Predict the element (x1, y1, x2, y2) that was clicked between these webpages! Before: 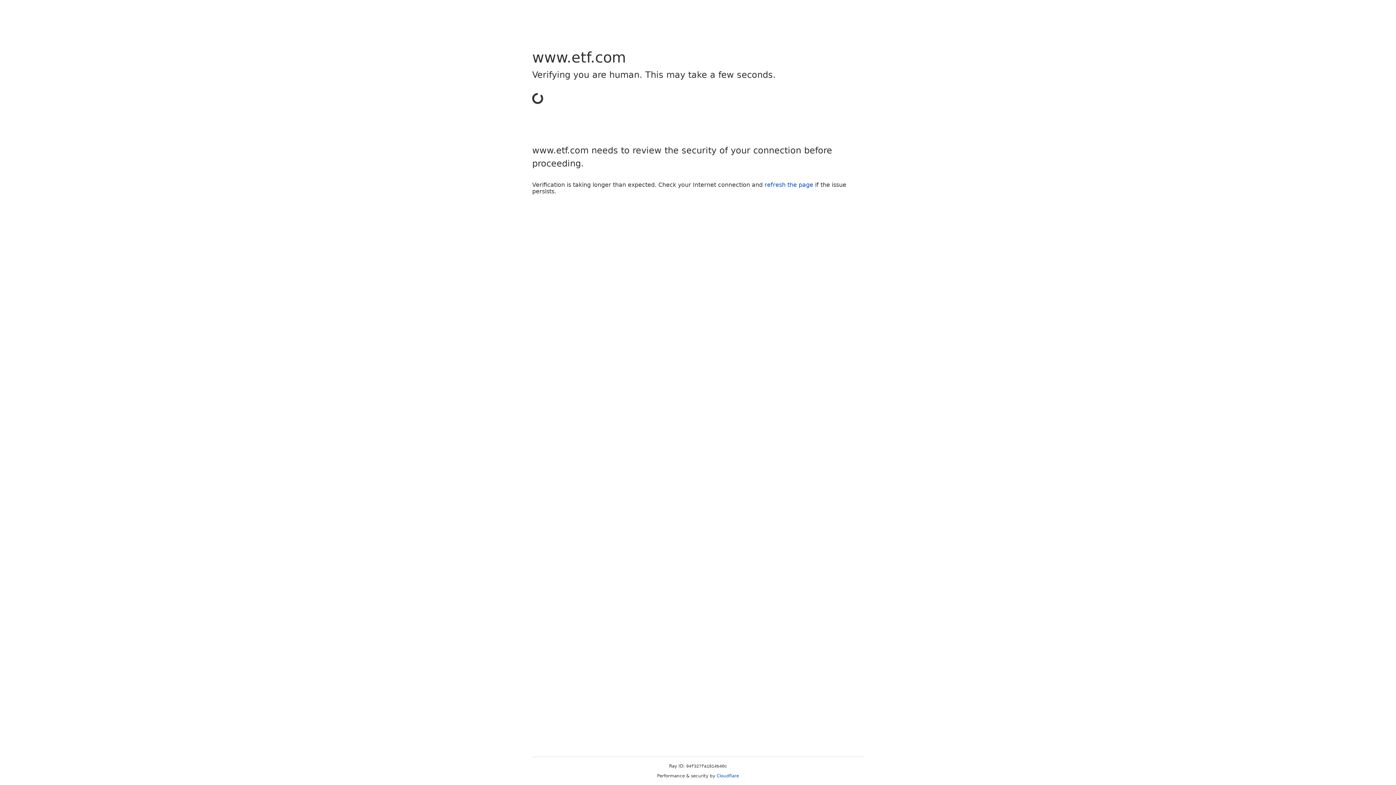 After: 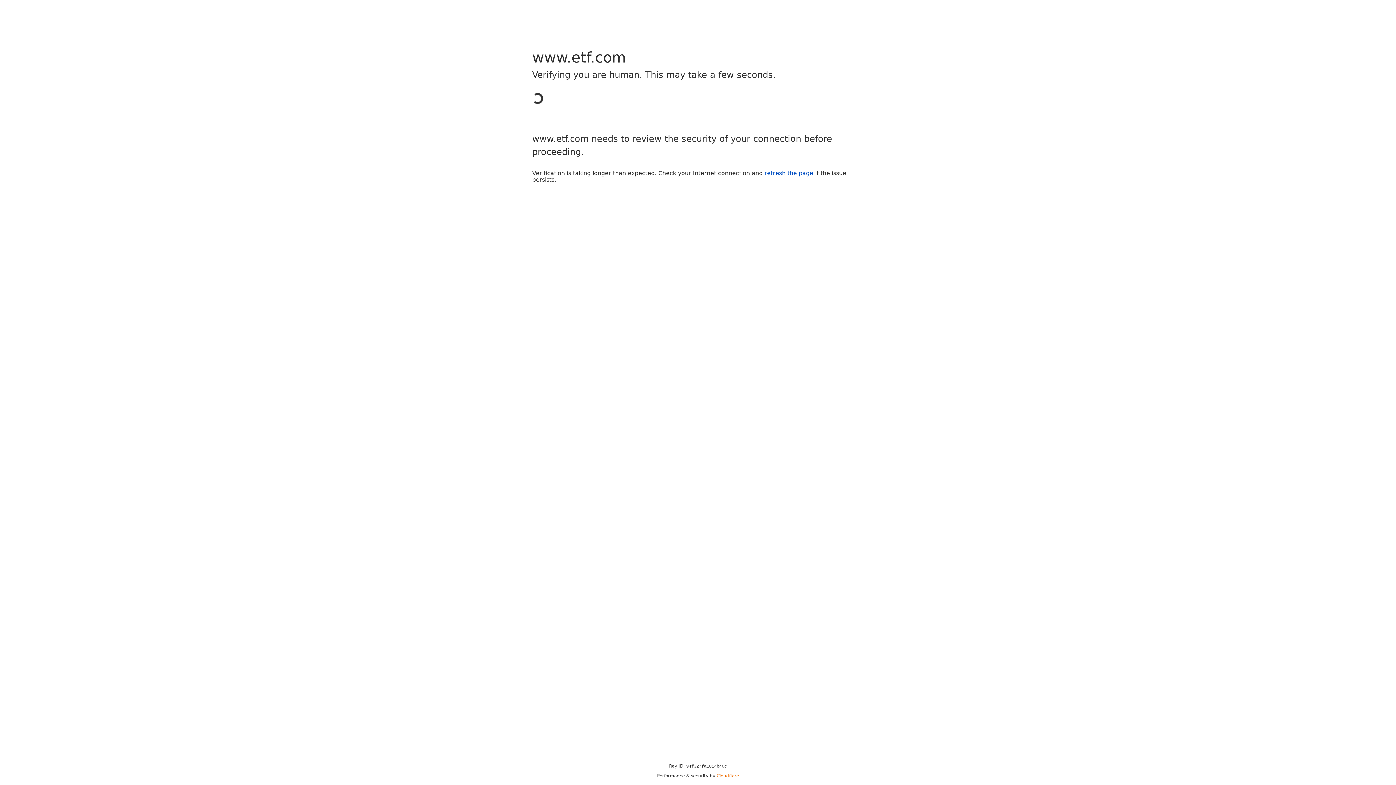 Action: bbox: (716, 773, 739, 778) label: Cloudflare